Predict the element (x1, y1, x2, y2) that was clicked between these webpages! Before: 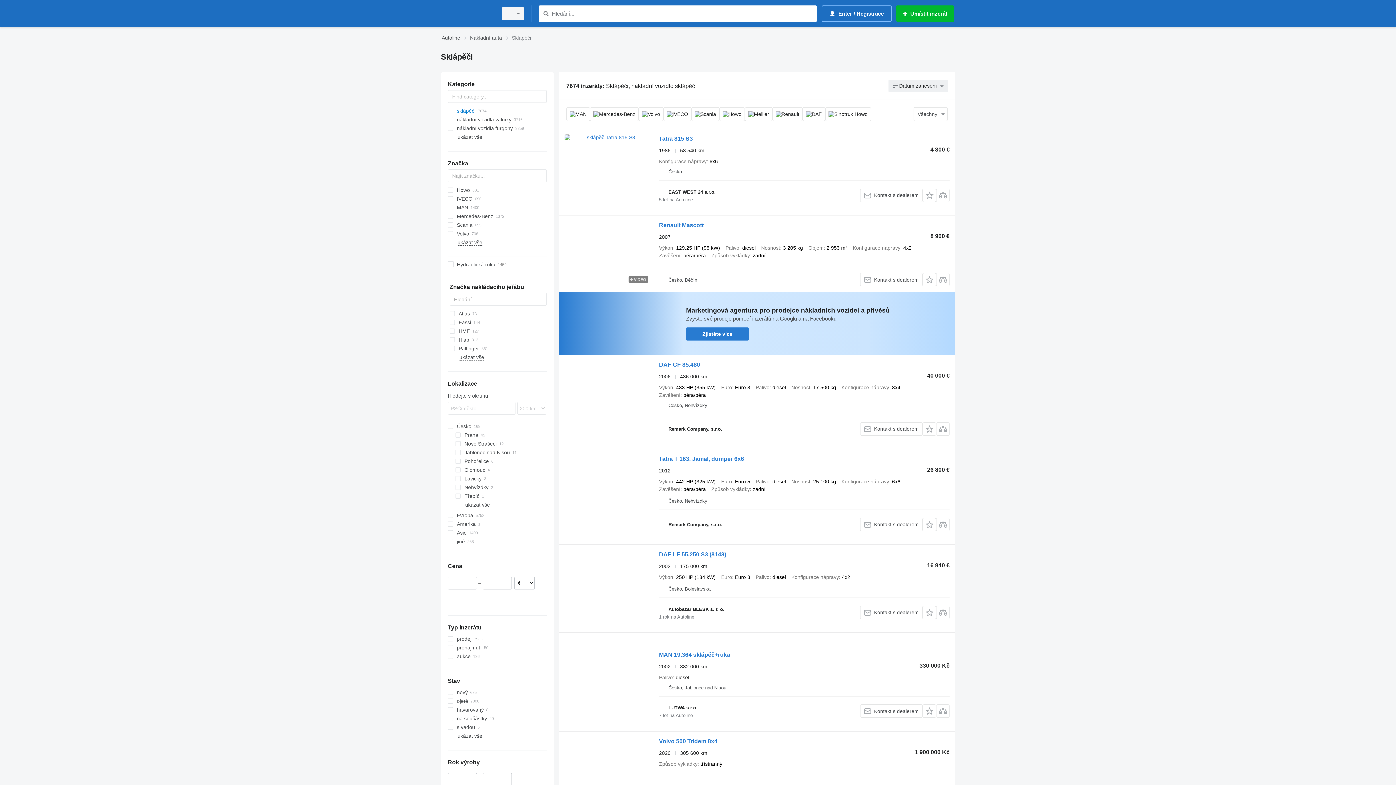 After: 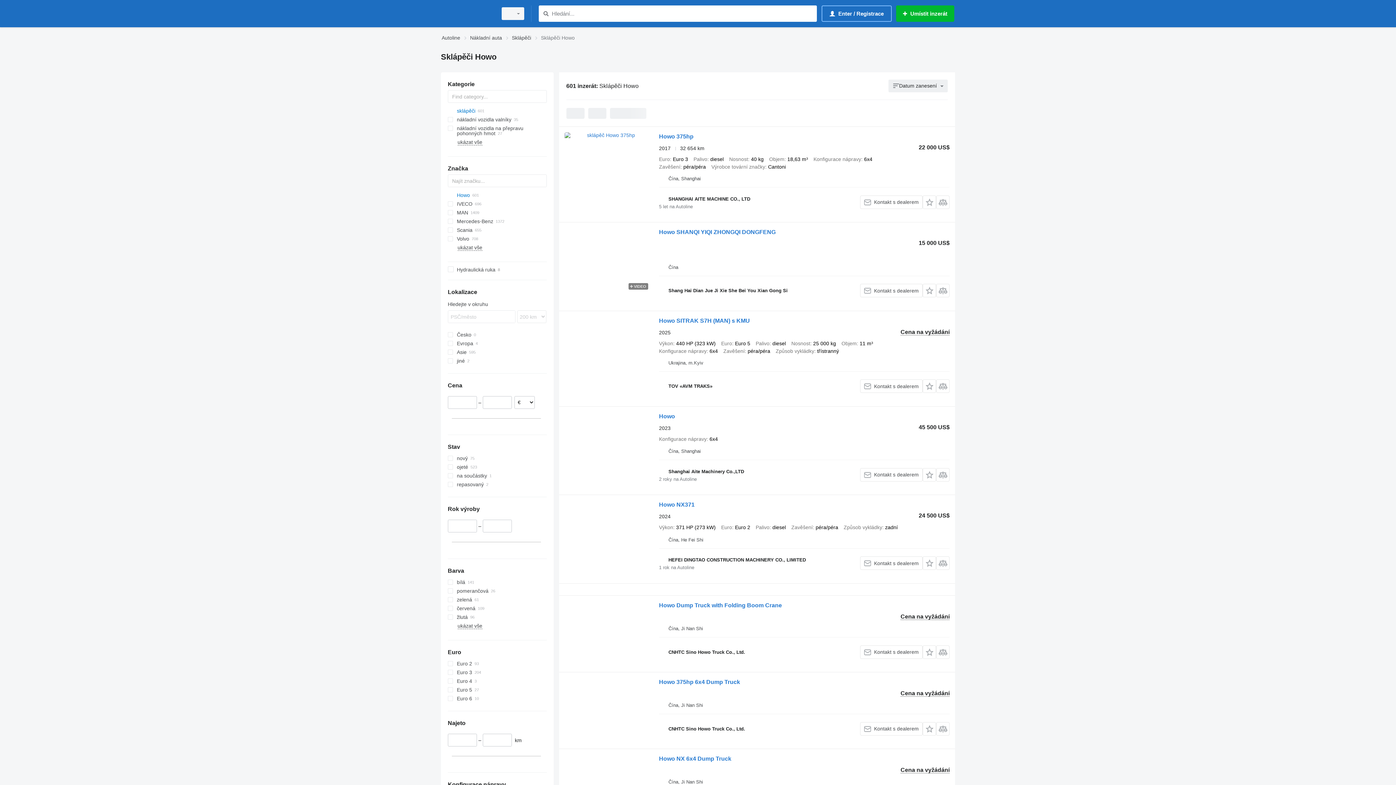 Action: label: Howo bbox: (447, 185, 546, 194)